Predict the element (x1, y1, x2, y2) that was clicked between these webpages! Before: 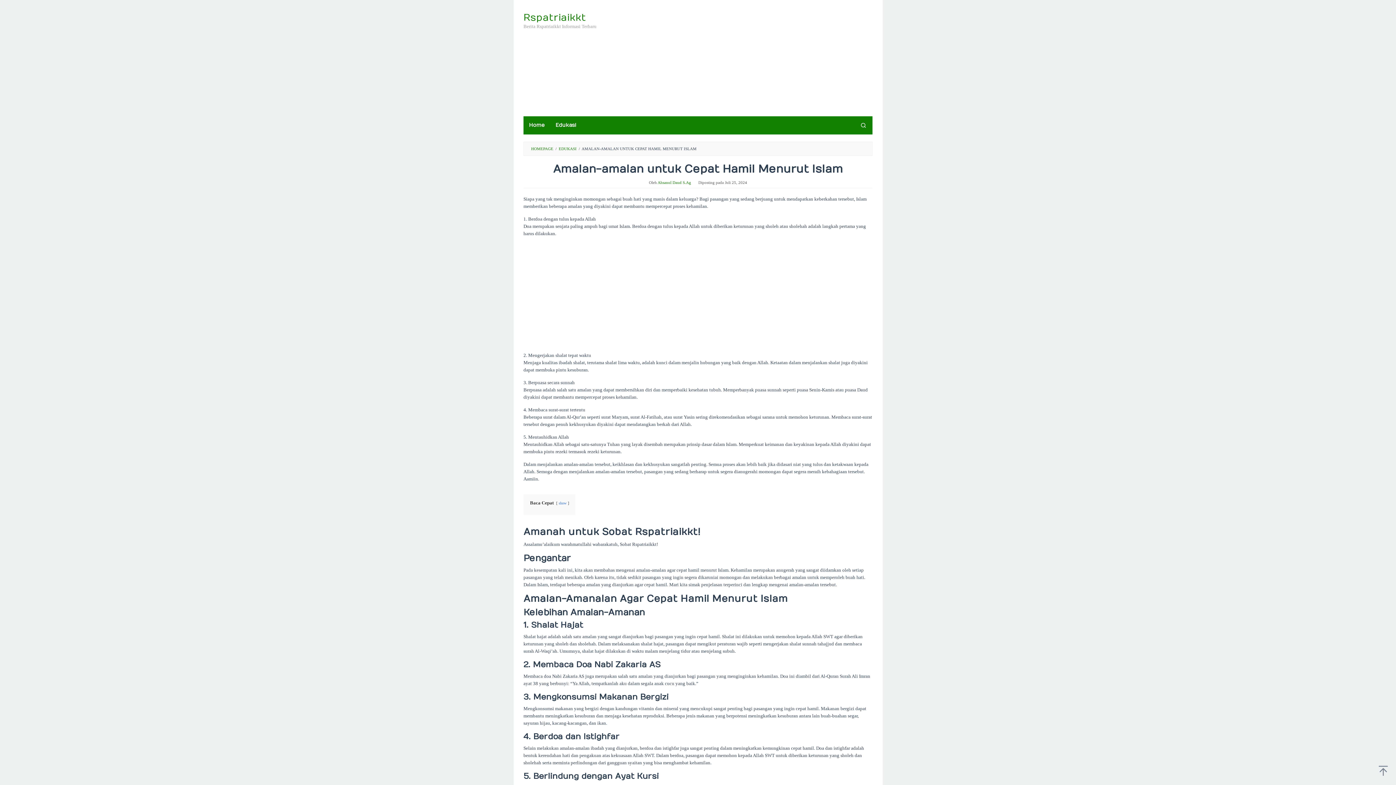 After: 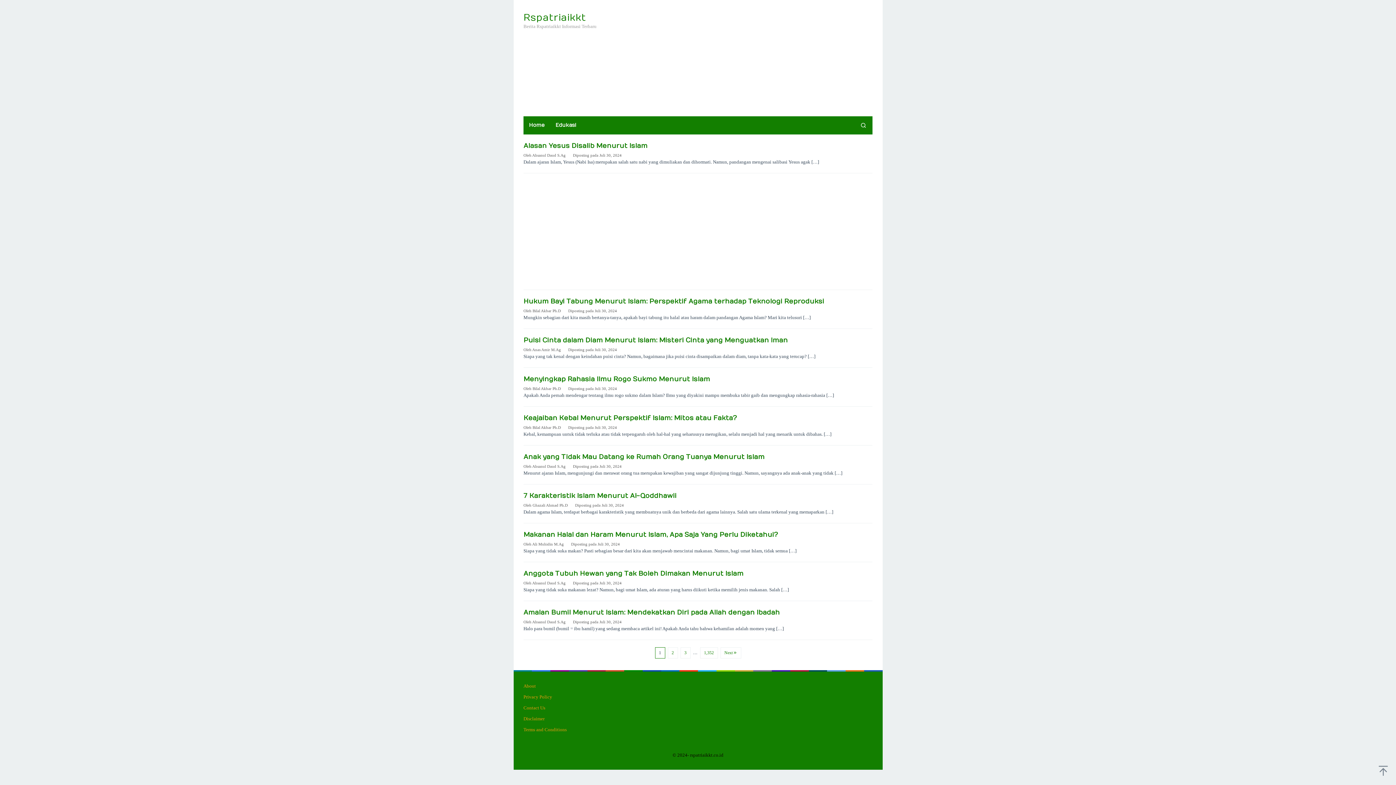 Action: label: HOMEPAGE bbox: (531, 146, 553, 150)